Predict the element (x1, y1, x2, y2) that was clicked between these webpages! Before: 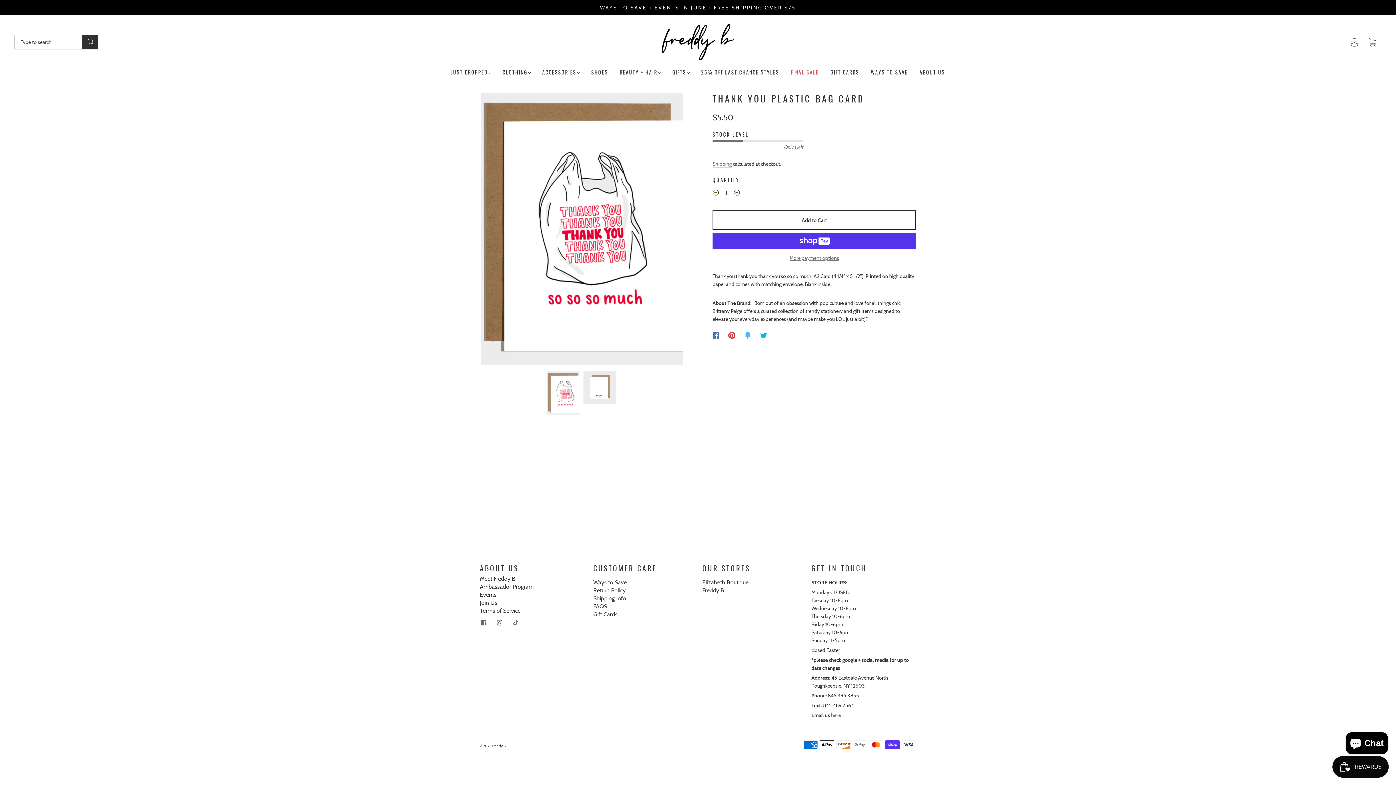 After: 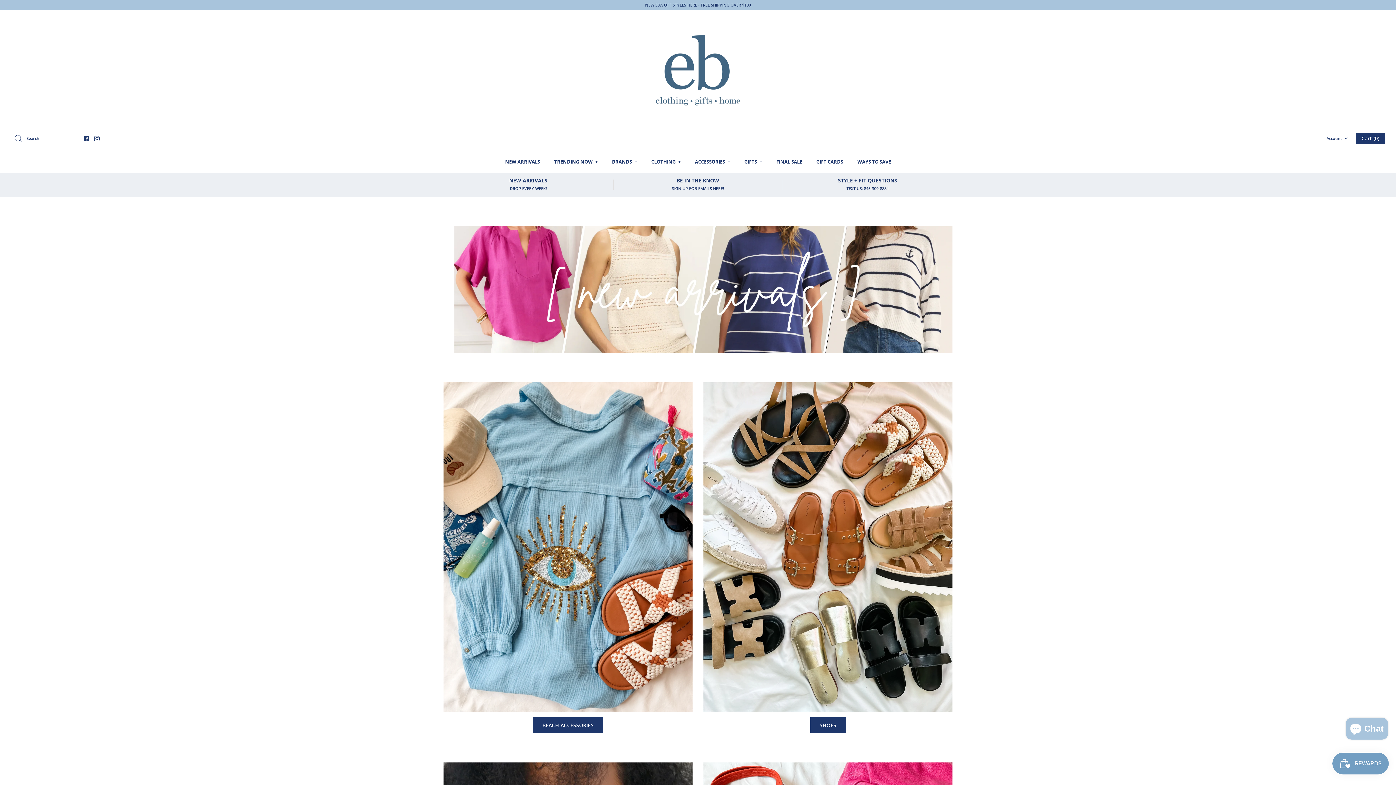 Action: label: Elizabeth Boutique bbox: (702, 579, 748, 586)